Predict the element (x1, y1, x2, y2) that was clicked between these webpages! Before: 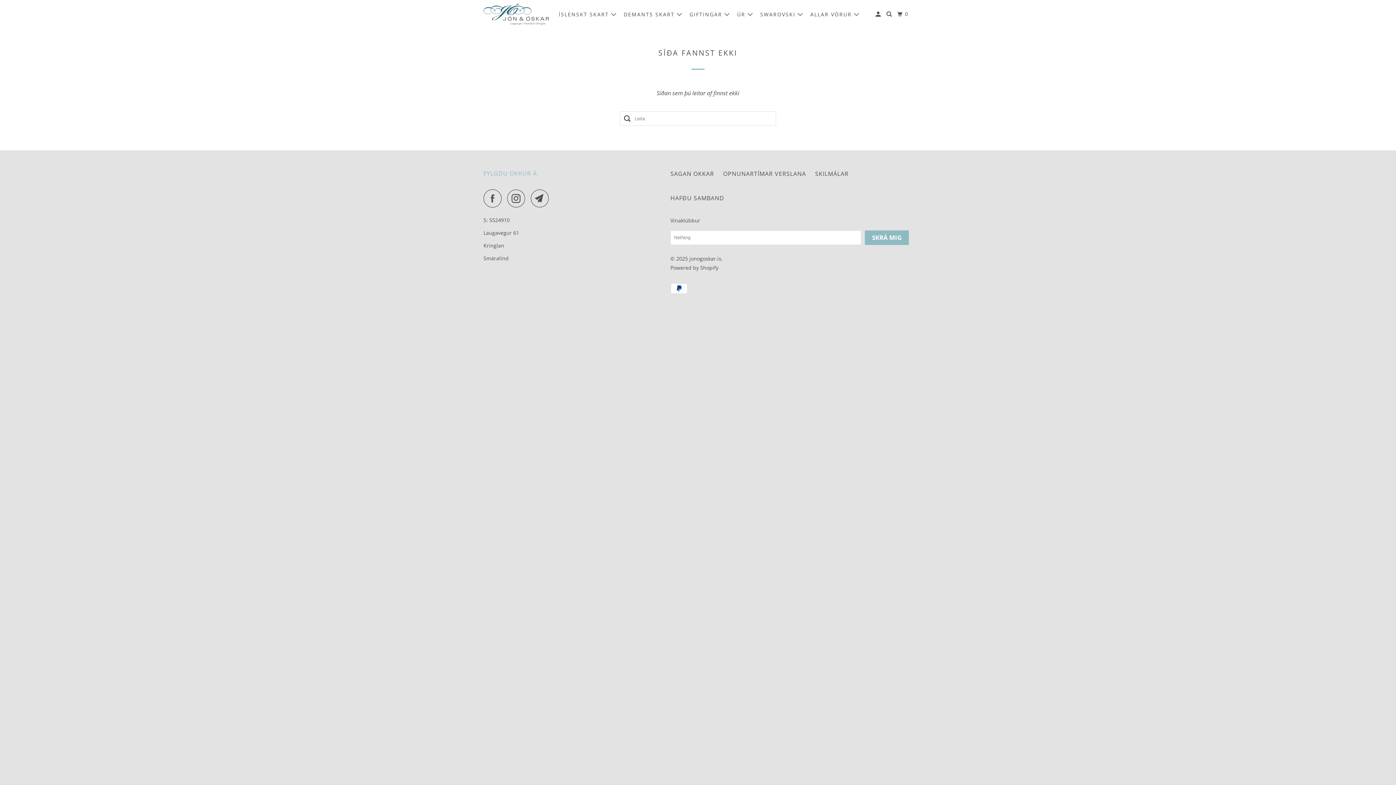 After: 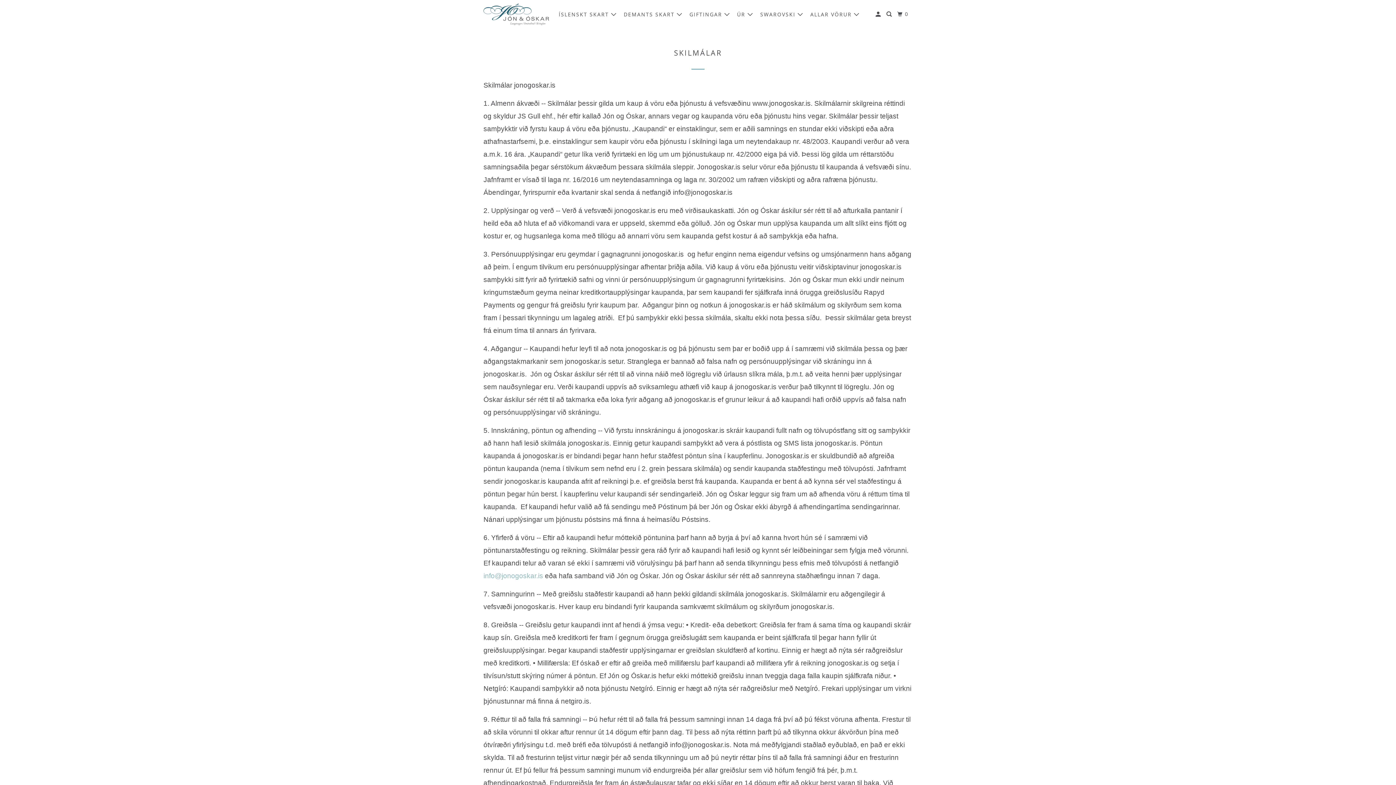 Action: label: SKILMÁLAR bbox: (815, 167, 848, 179)